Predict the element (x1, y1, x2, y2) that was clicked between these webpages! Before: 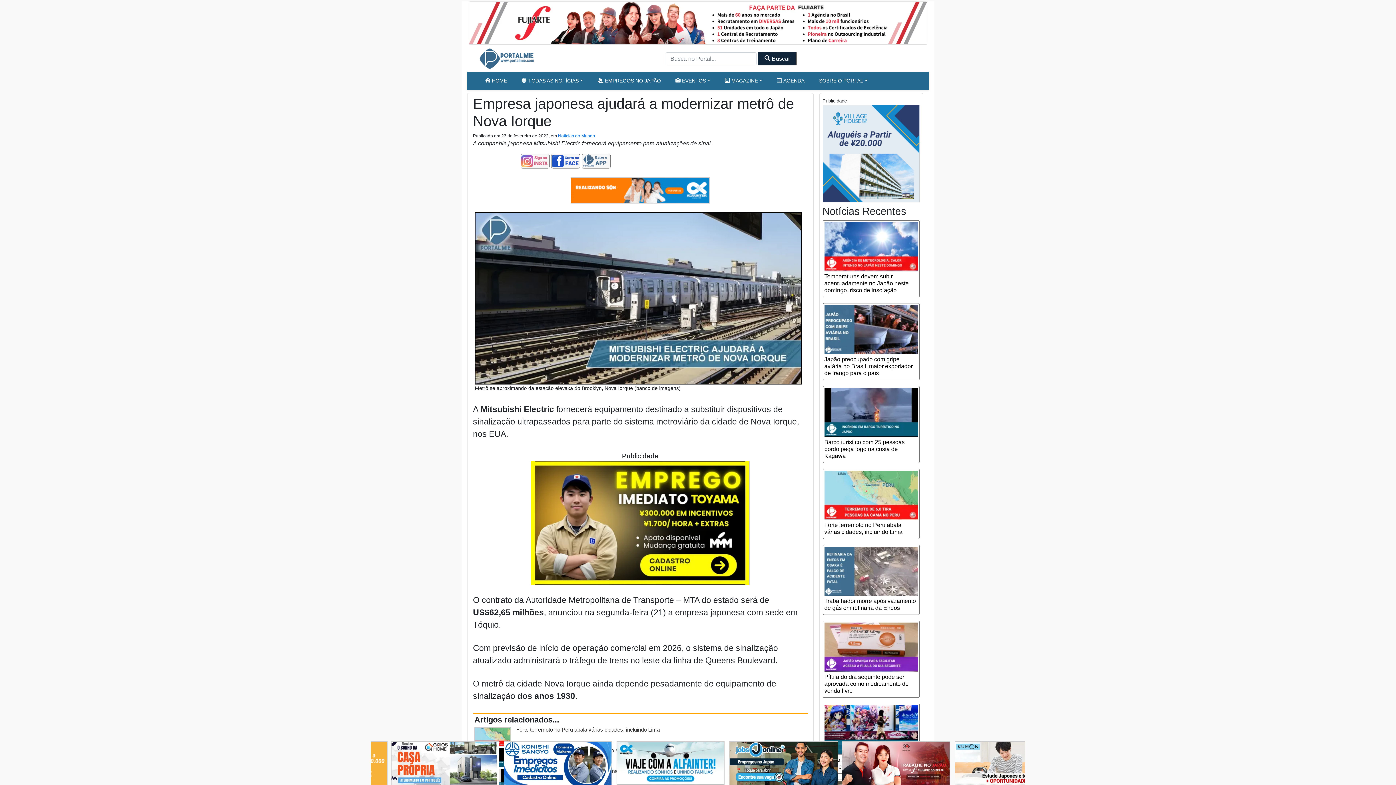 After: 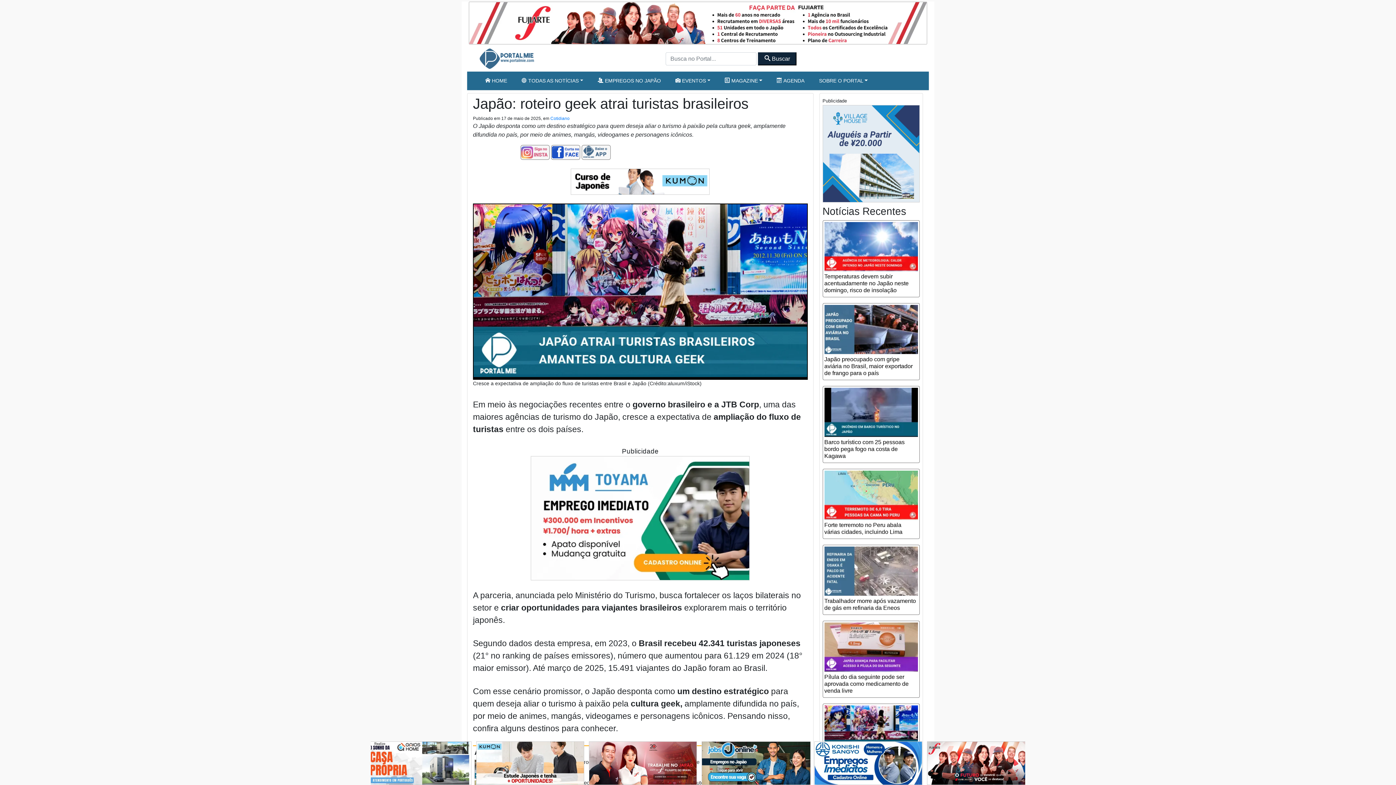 Action: bbox: (824, 705, 918, 754)